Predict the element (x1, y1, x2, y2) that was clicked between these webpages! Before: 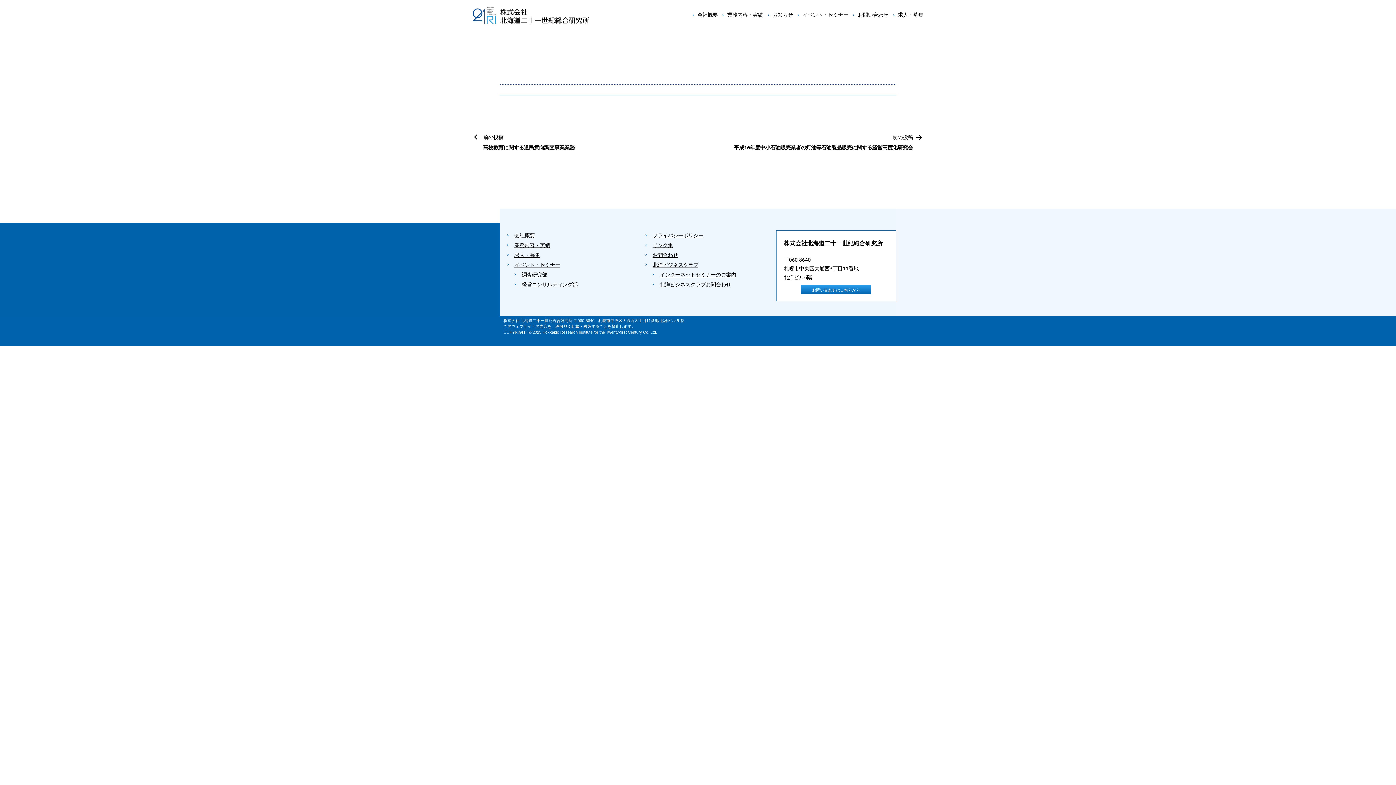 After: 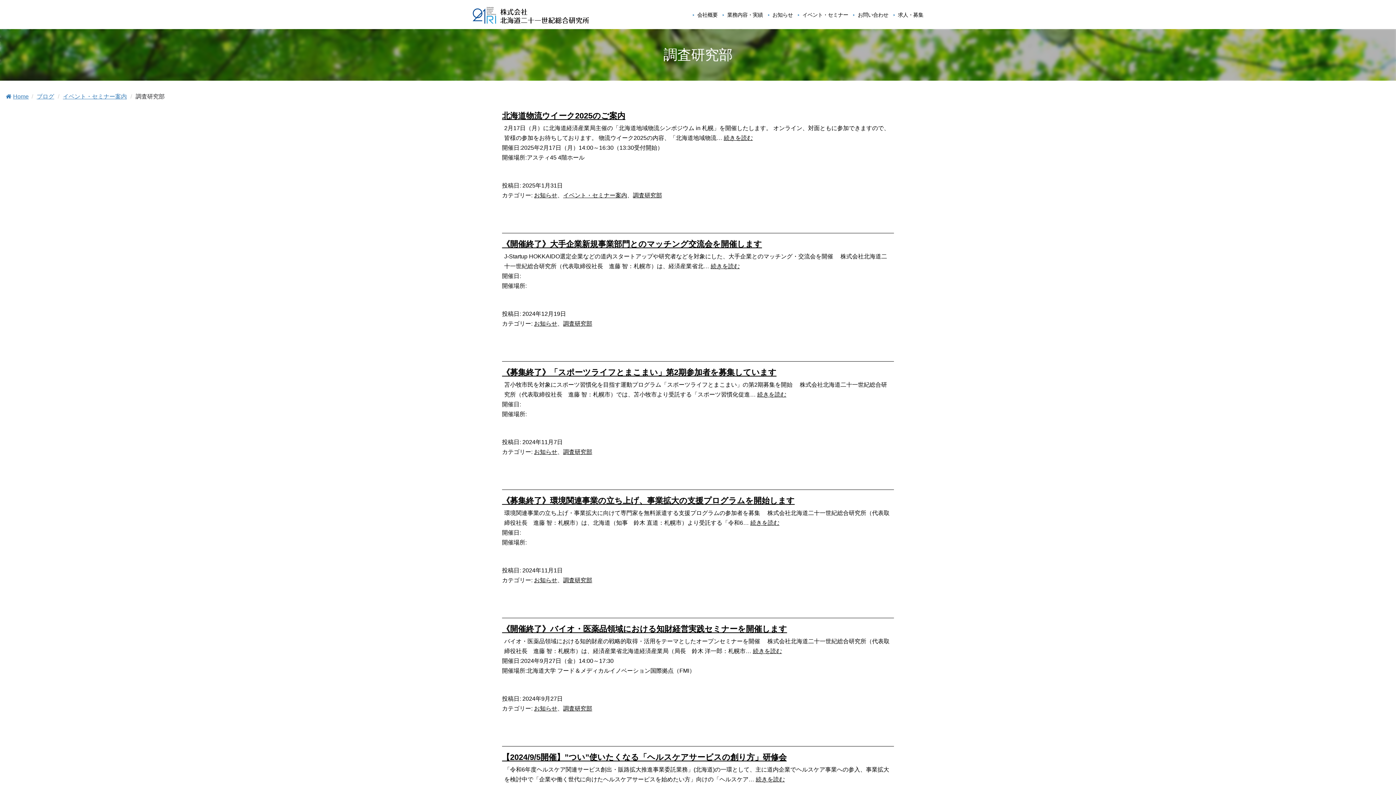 Action: label: 調査研究部 bbox: (514, 271, 547, 277)